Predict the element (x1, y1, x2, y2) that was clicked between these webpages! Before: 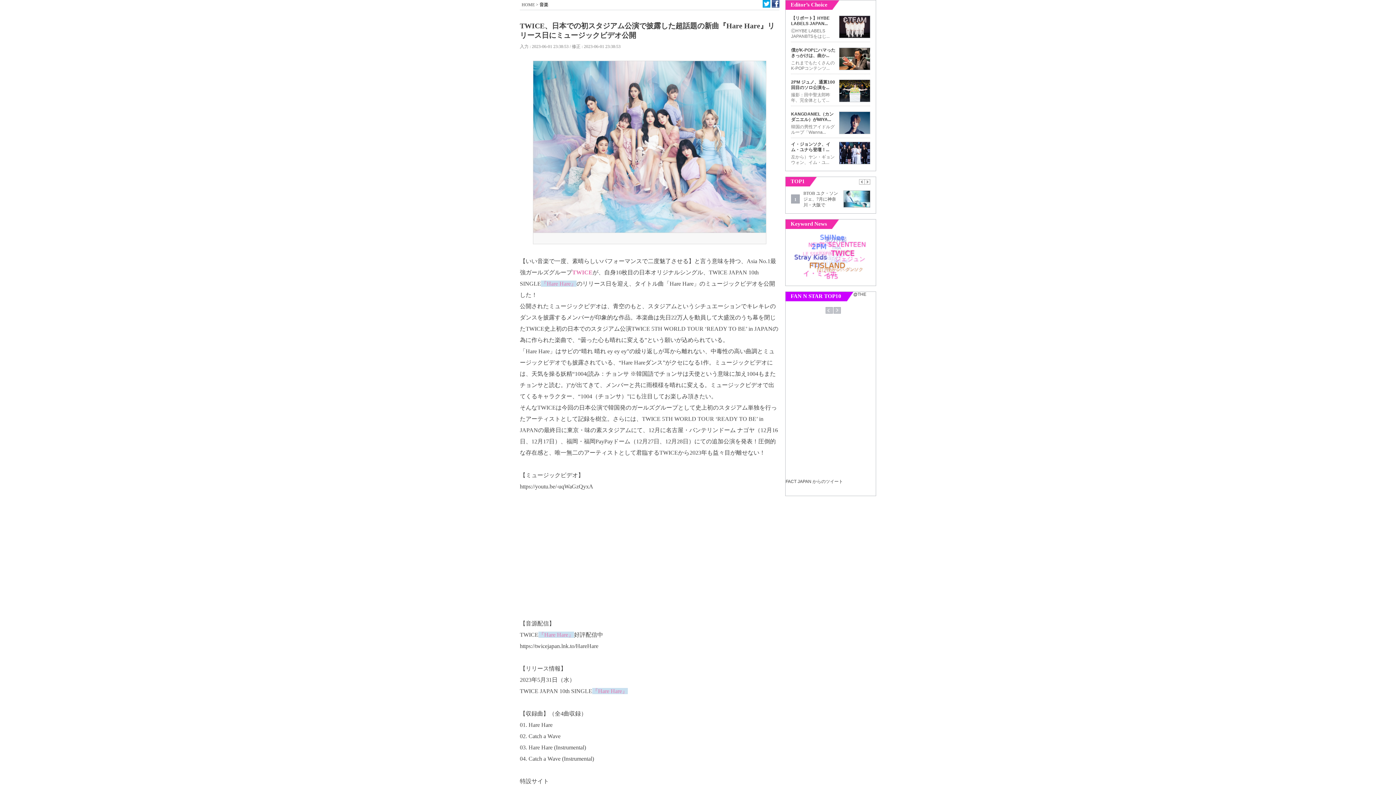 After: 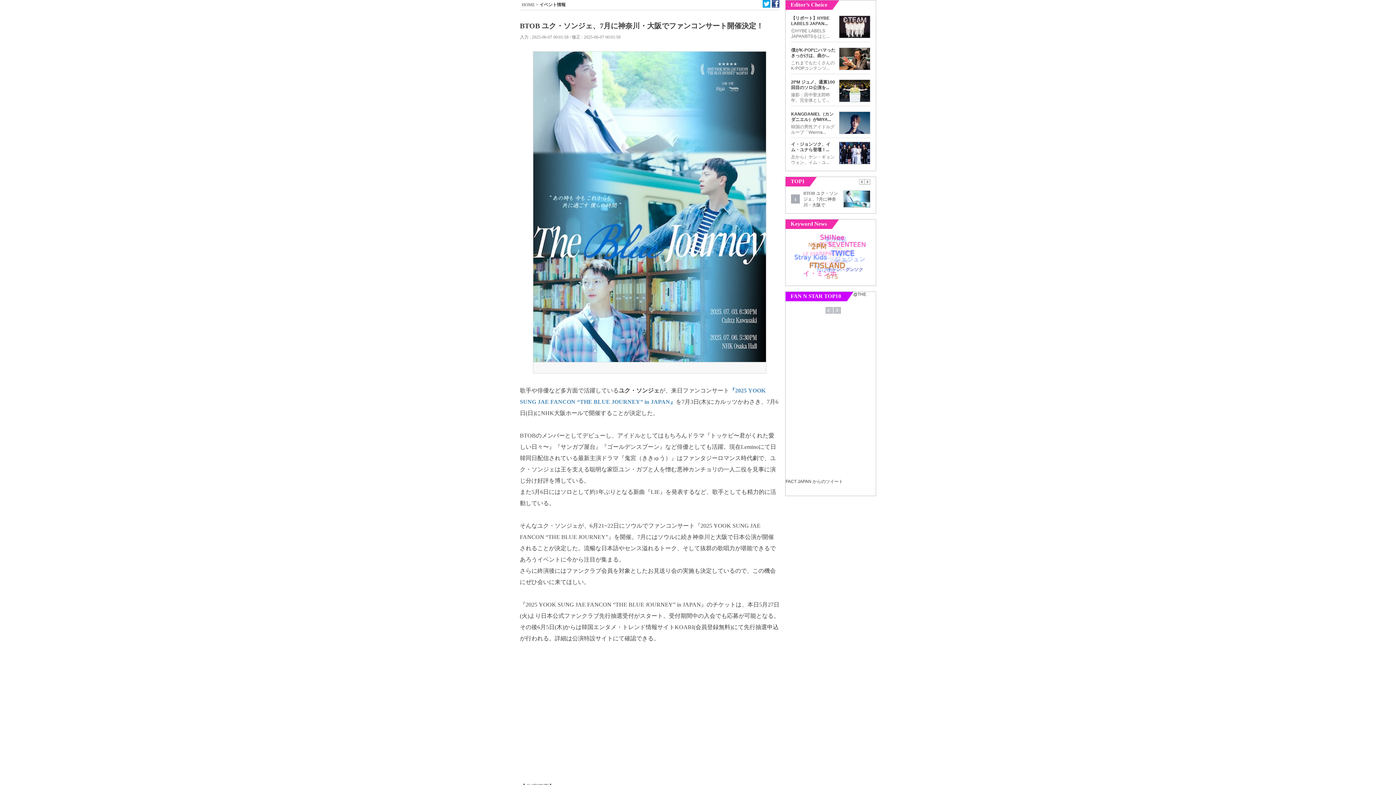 Action: label: BTOB ユク・ソンジェ、7月に神奈川・大阪で bbox: (803, 190, 838, 207)